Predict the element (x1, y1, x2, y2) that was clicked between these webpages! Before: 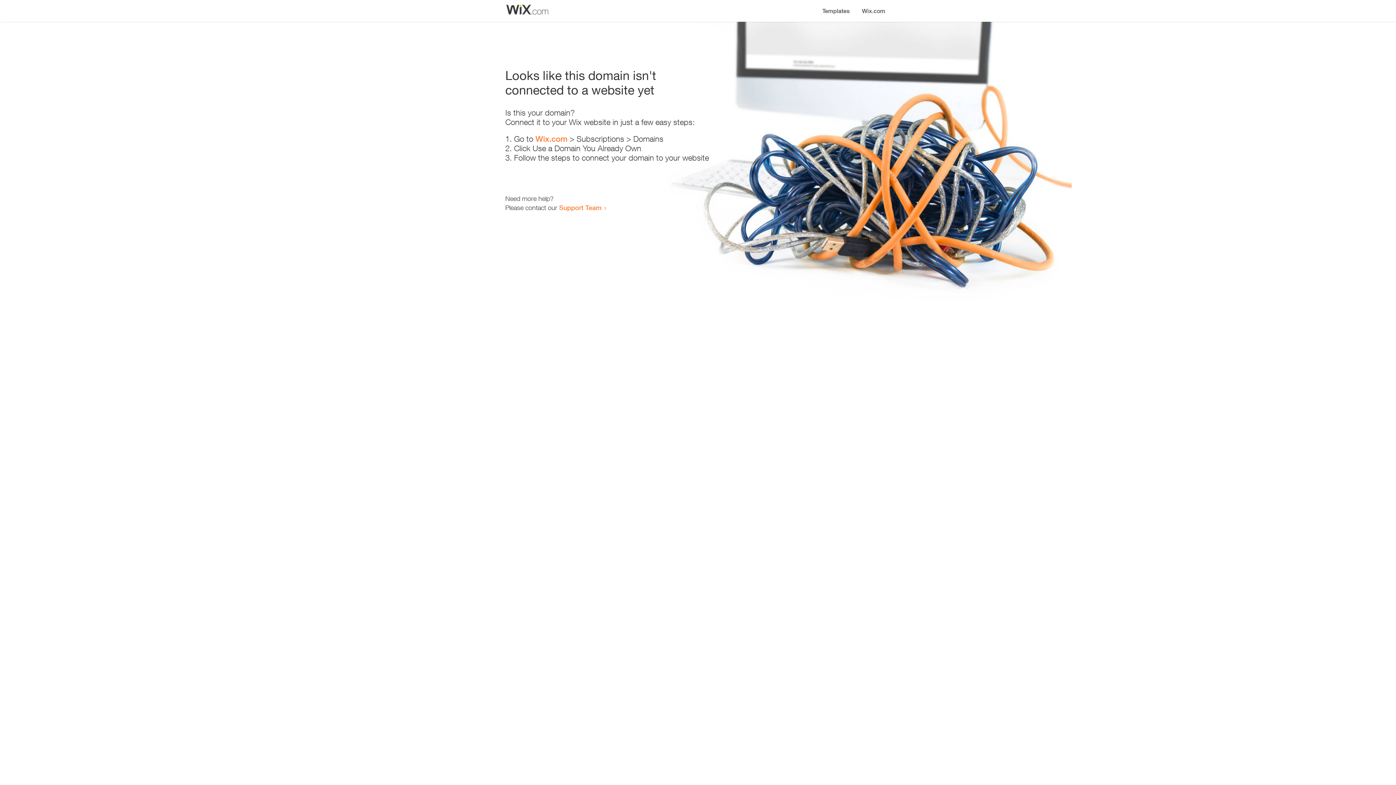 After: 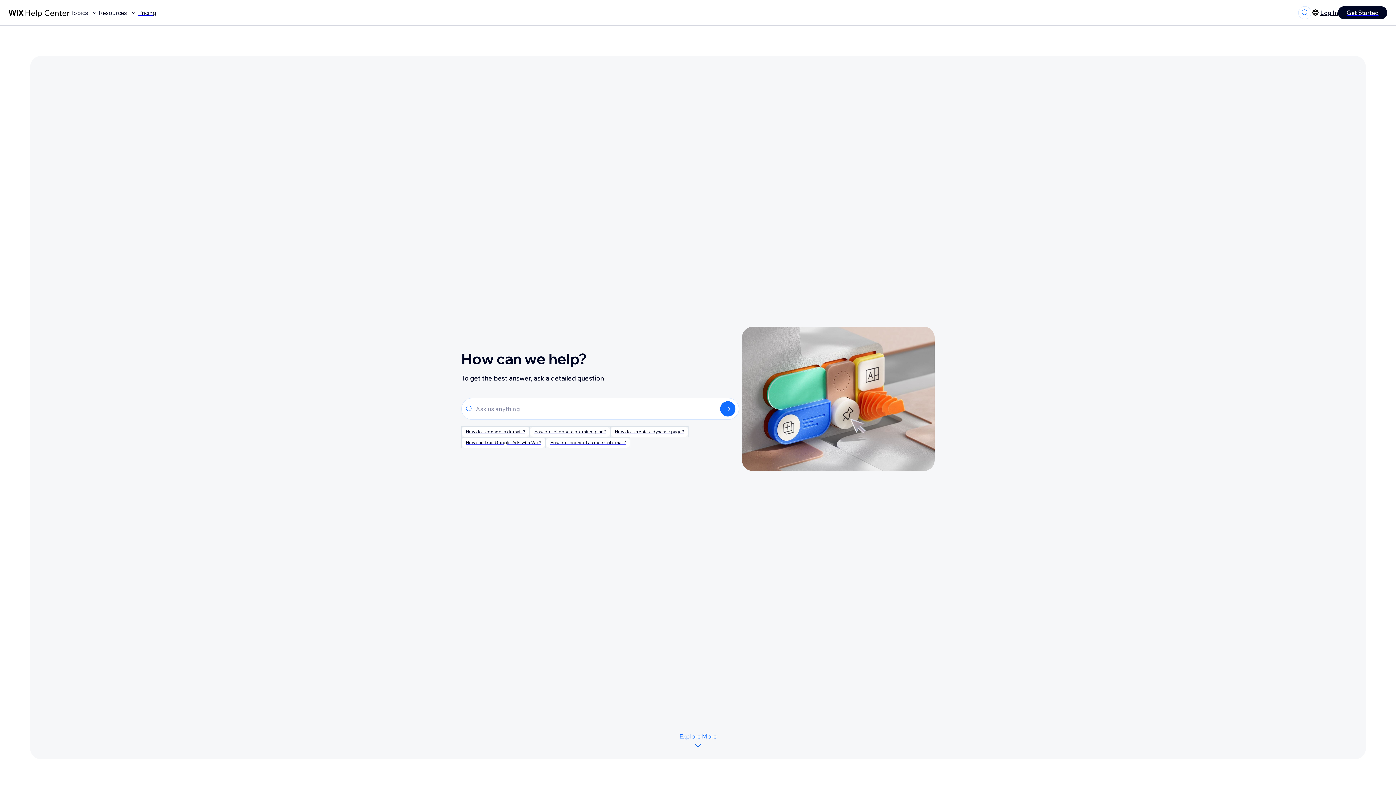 Action: label: Support Team bbox: (559, 203, 601, 211)